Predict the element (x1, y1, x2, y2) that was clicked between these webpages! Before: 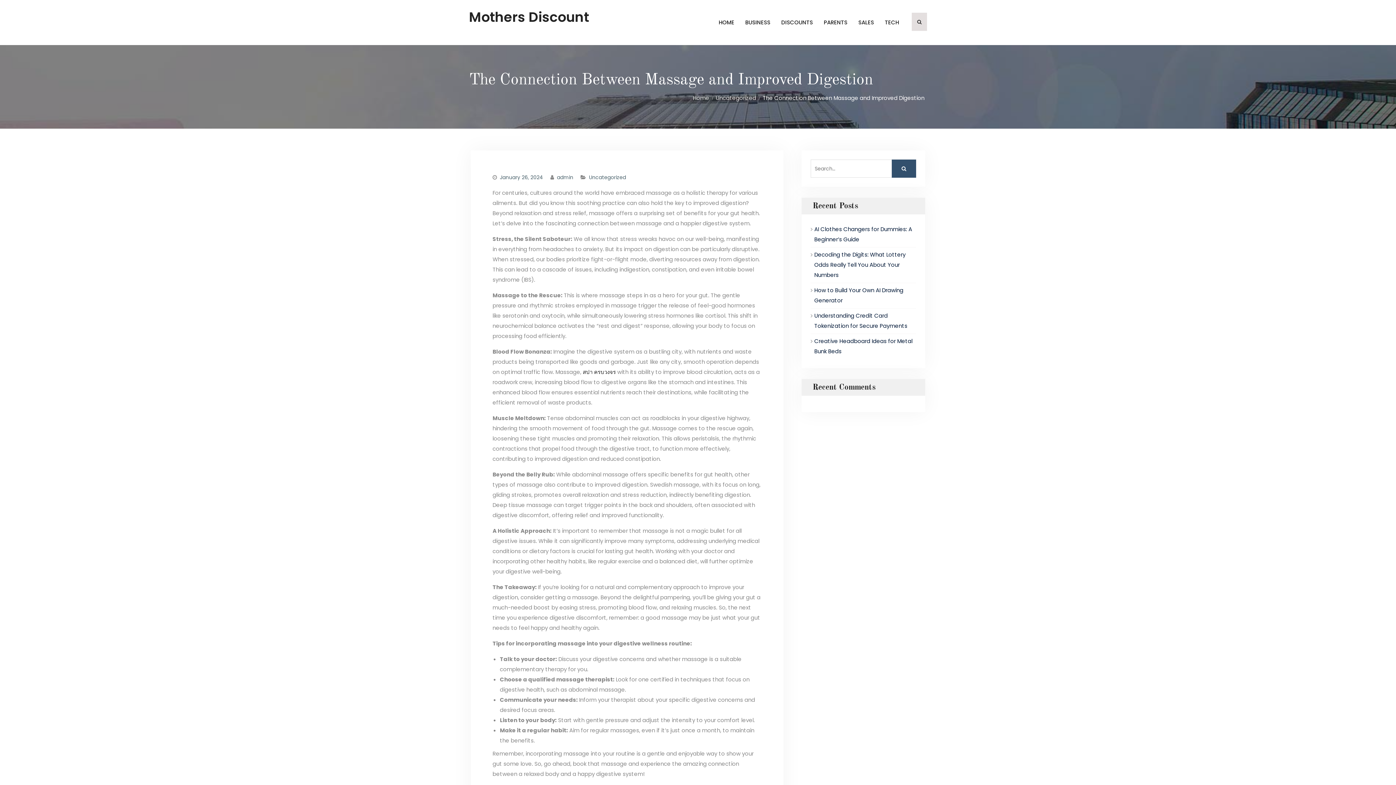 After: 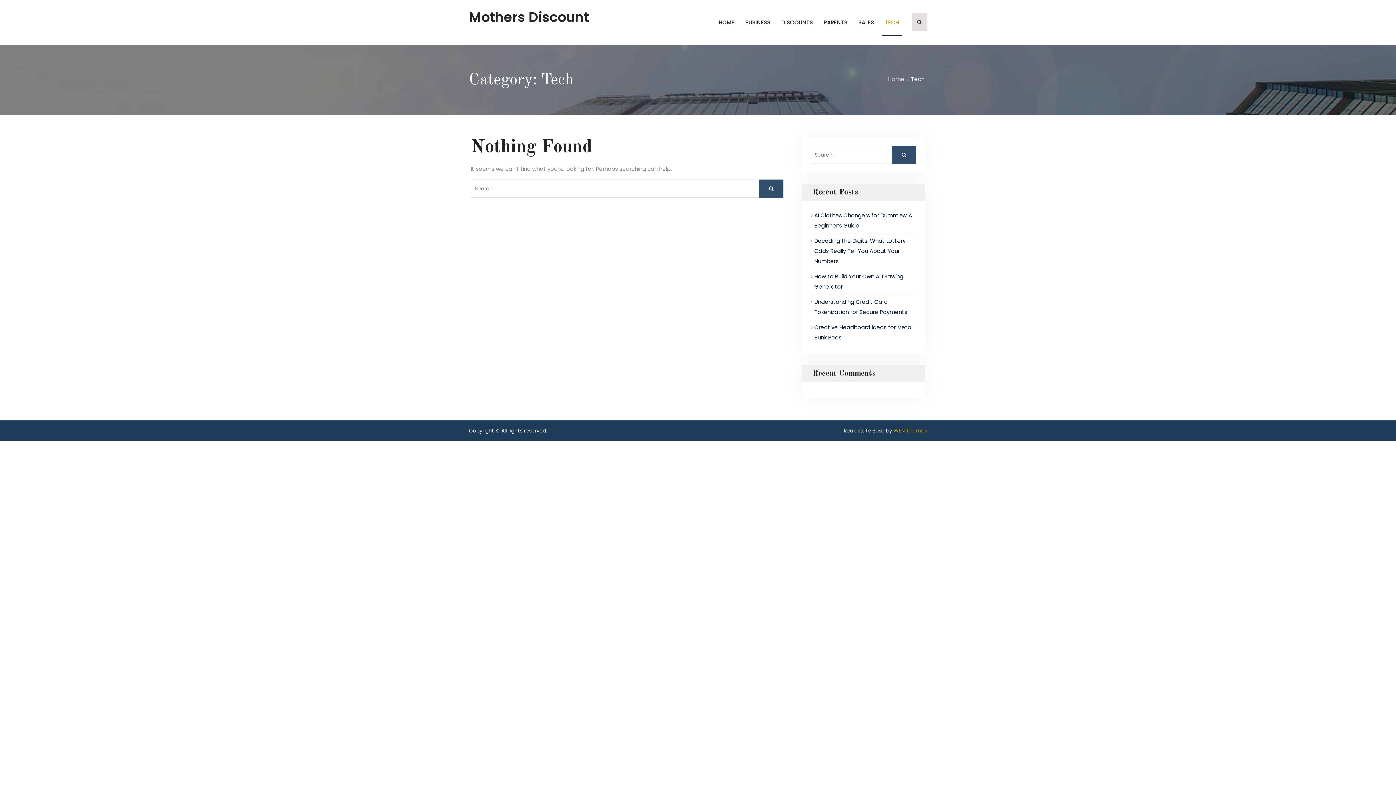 Action: bbox: (879, 9, 904, 36) label: TECH